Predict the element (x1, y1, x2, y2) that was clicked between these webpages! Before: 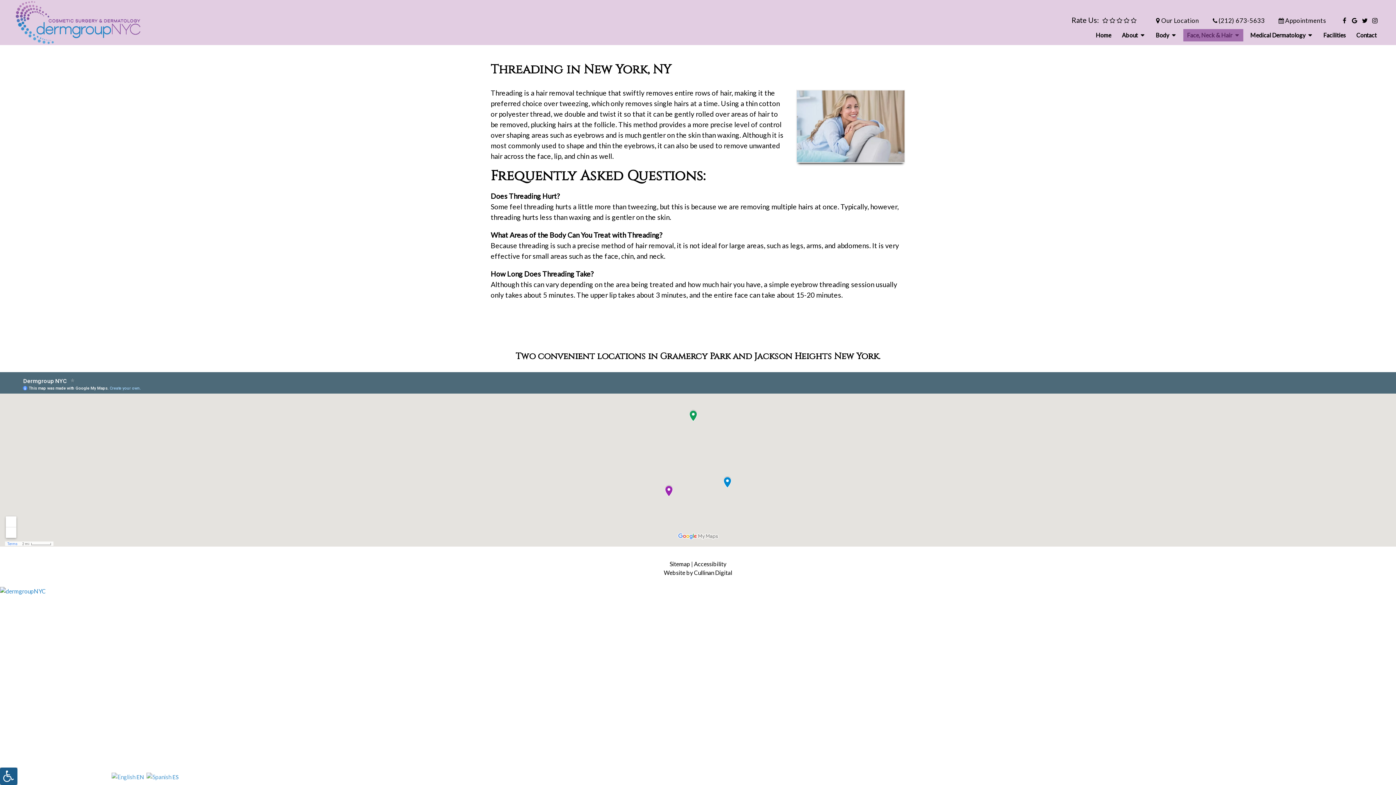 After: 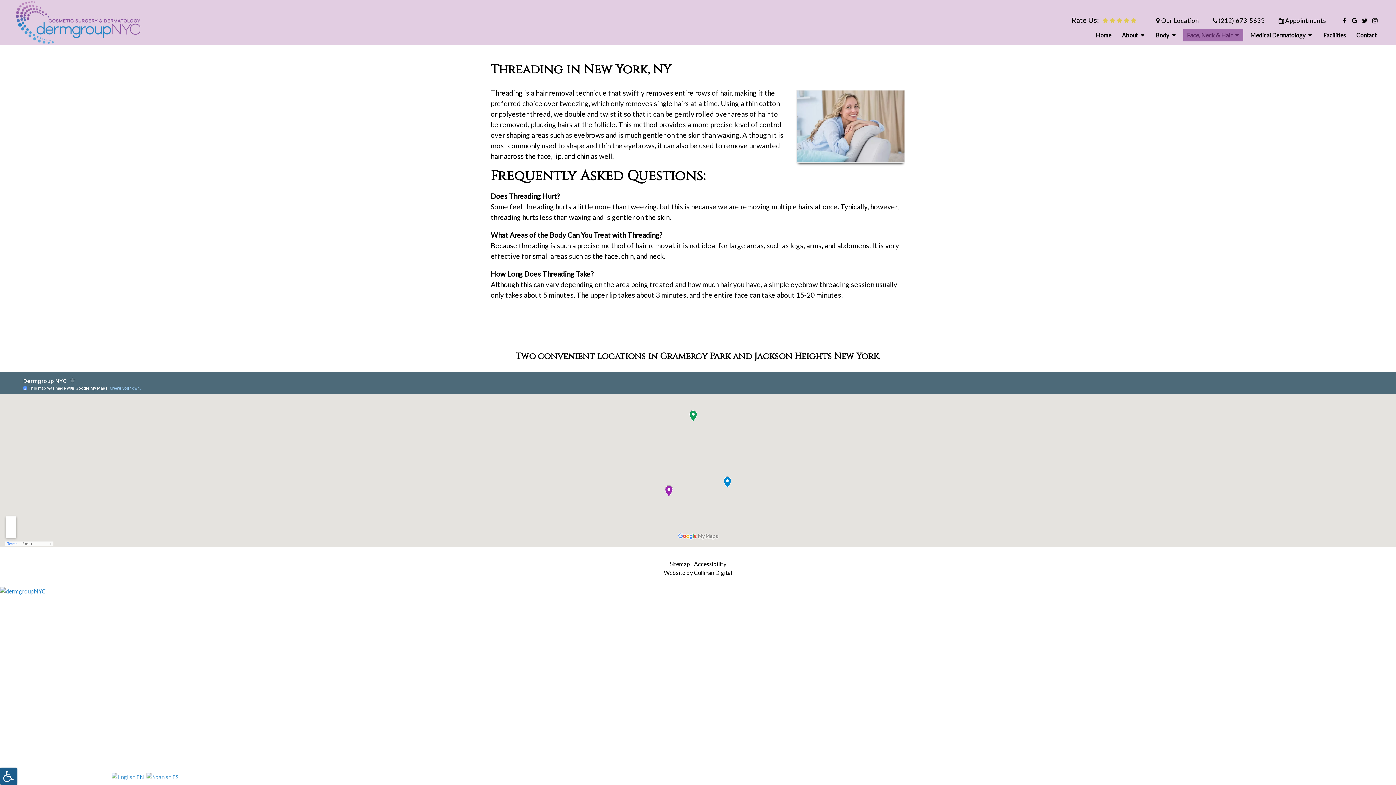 Action: bbox: (1131, 17, 1137, 23)